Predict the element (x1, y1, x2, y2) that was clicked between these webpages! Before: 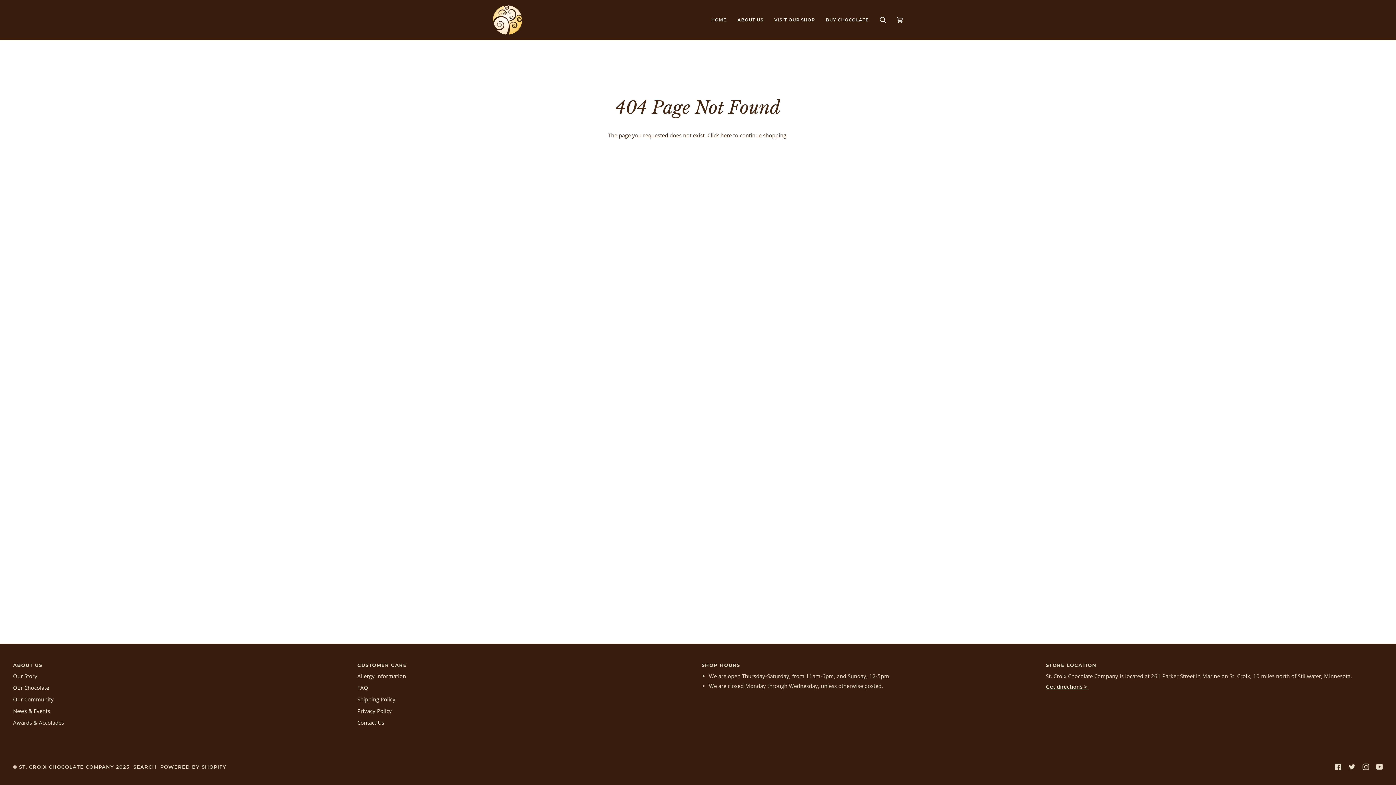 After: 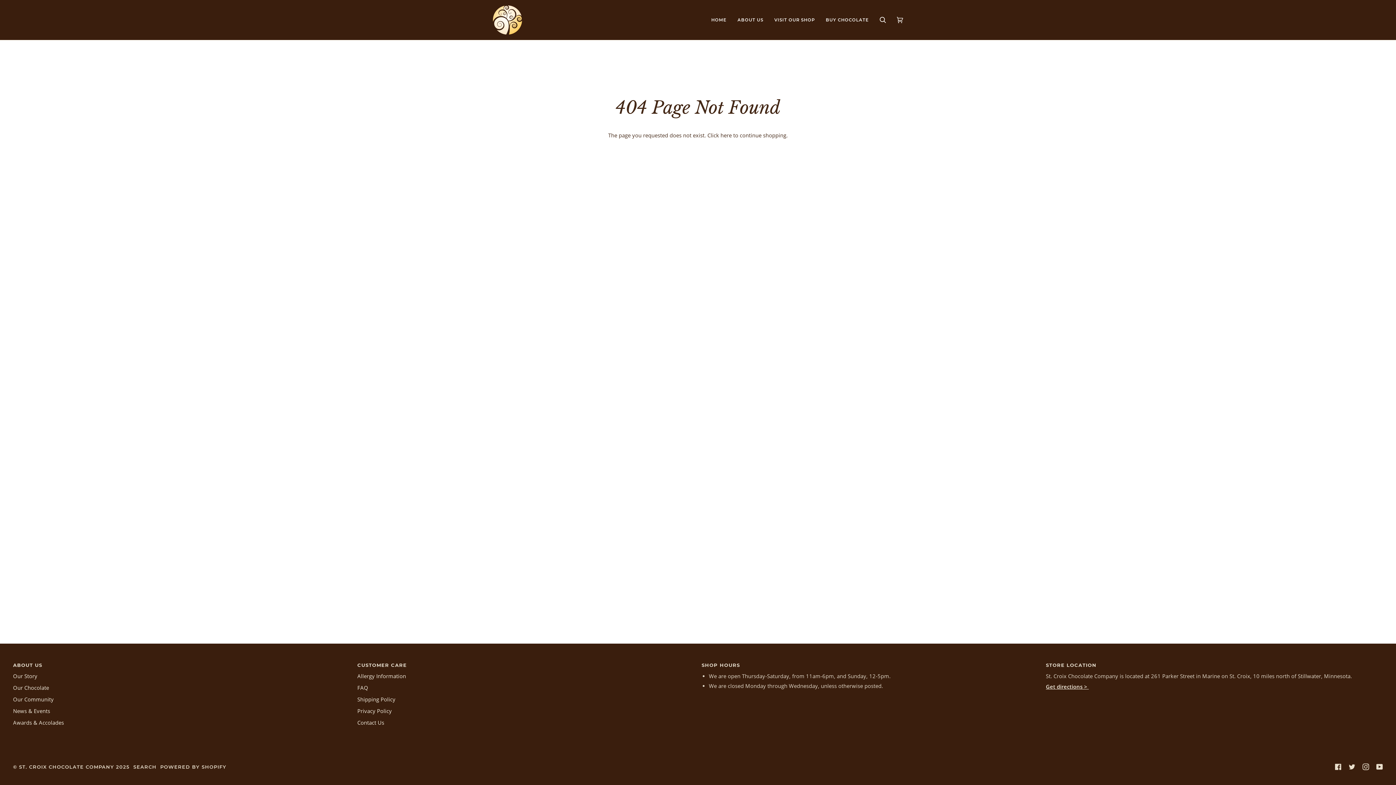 Action: label: About Us bbox: (13, 662, 350, 672)